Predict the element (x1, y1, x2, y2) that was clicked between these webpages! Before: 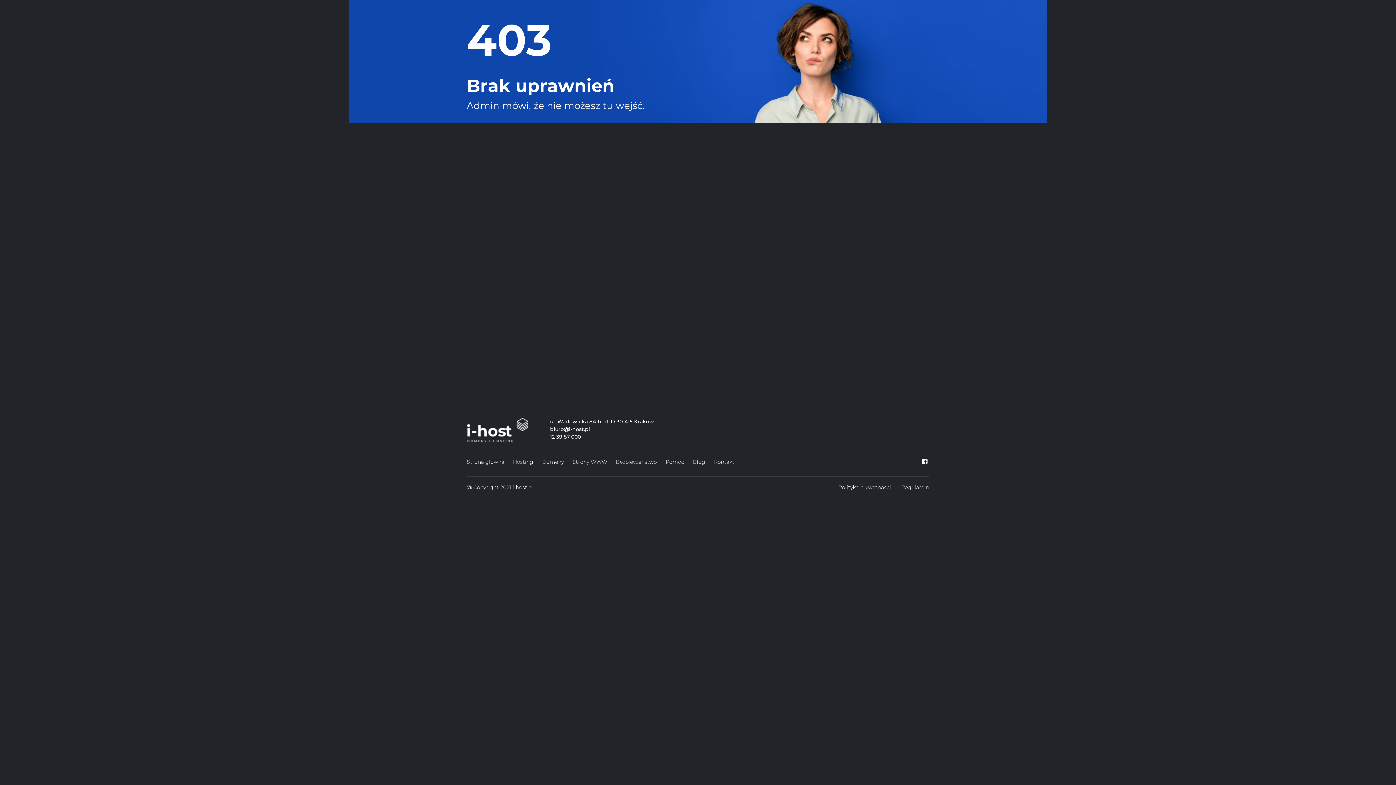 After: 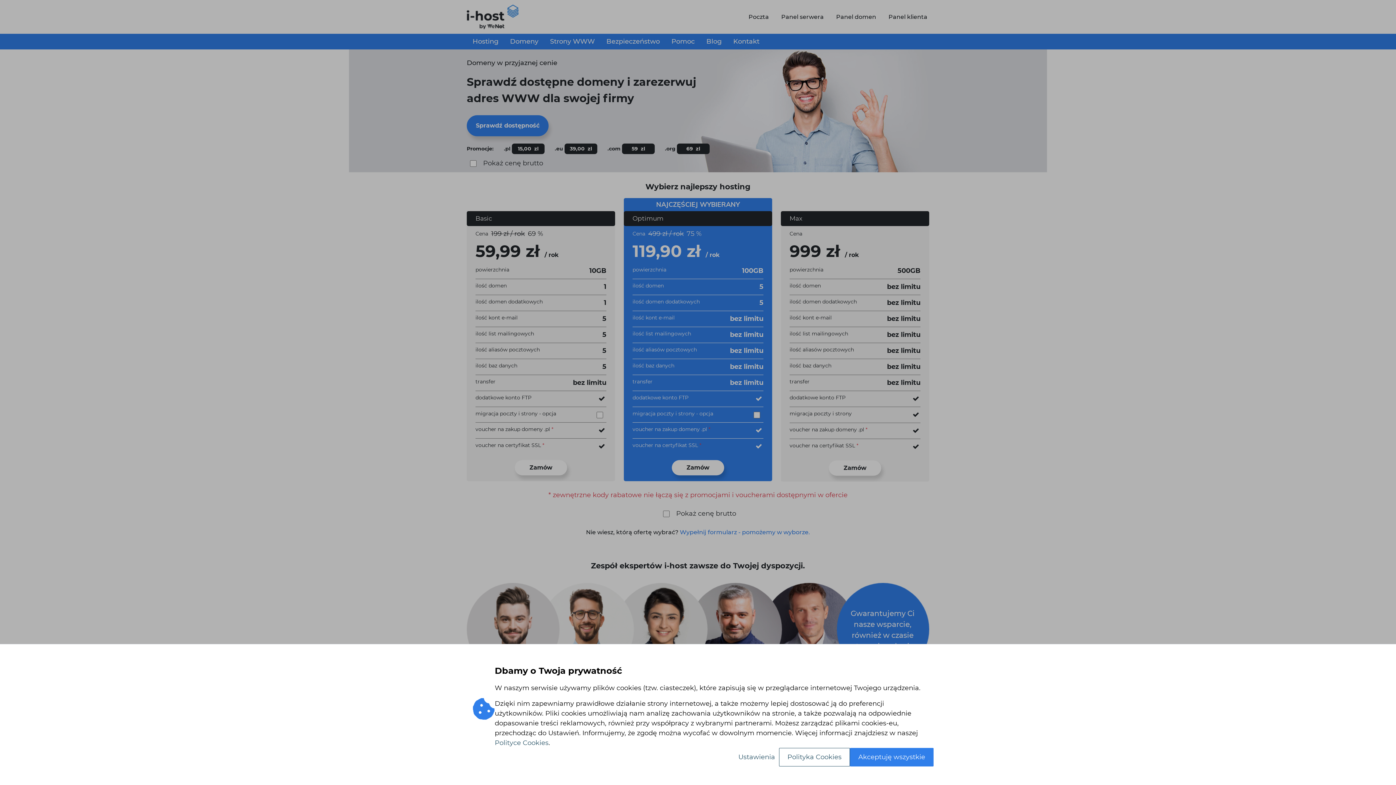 Action: label: Strona główna bbox: (466, 457, 504, 467)